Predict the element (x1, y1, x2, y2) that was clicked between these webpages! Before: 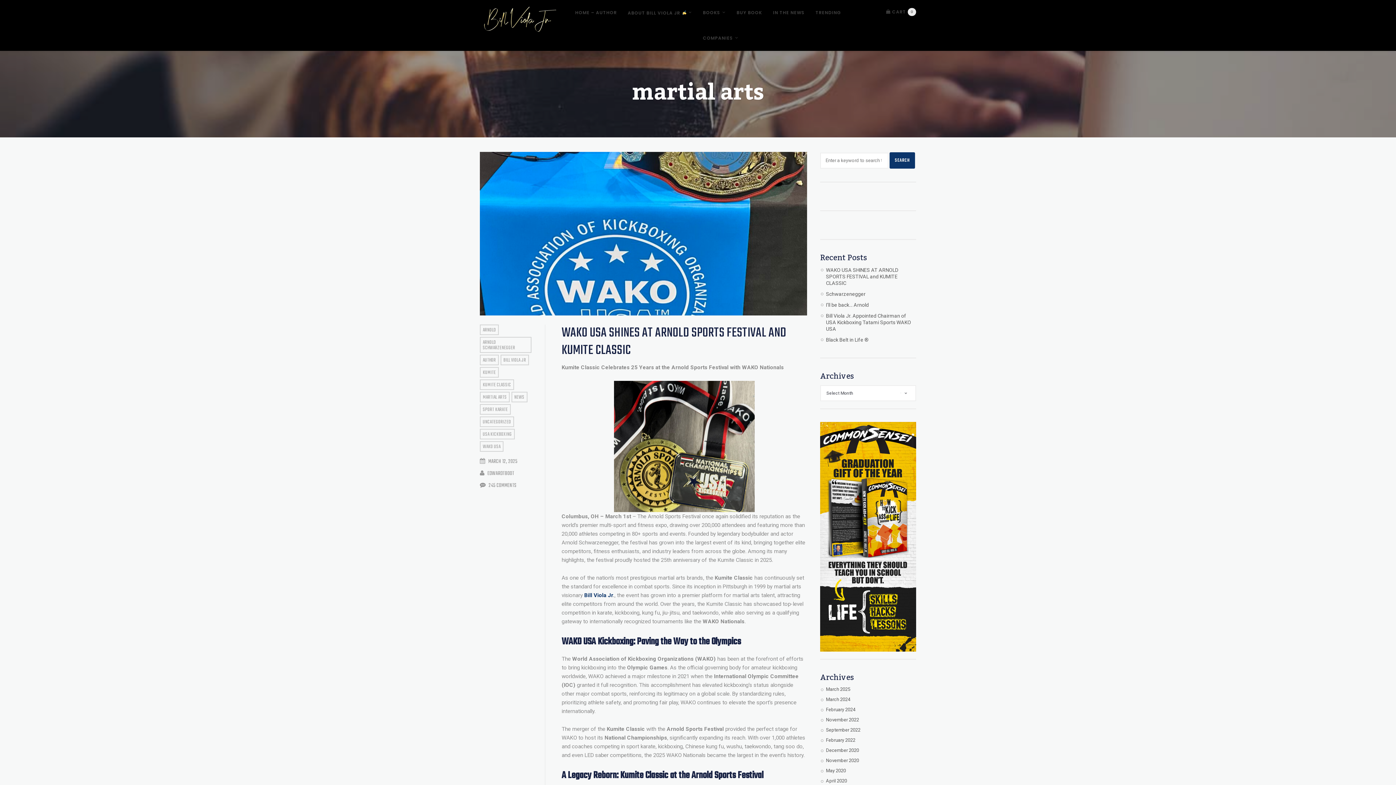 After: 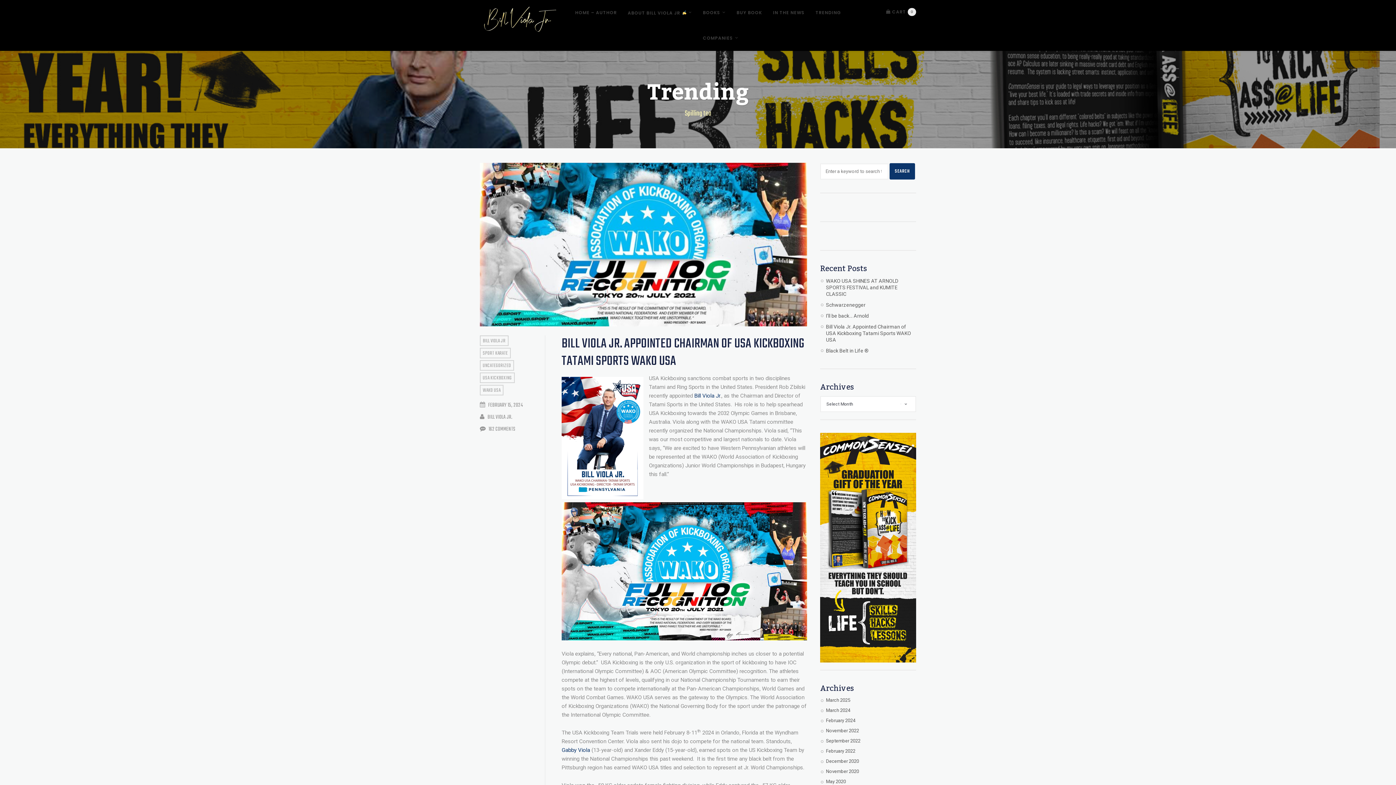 Action: bbox: (826, 313, 911, 332) label: Bill Viola Jr. Appointed Chairman of USA Kickboxing Tatami Sports WAKO USA